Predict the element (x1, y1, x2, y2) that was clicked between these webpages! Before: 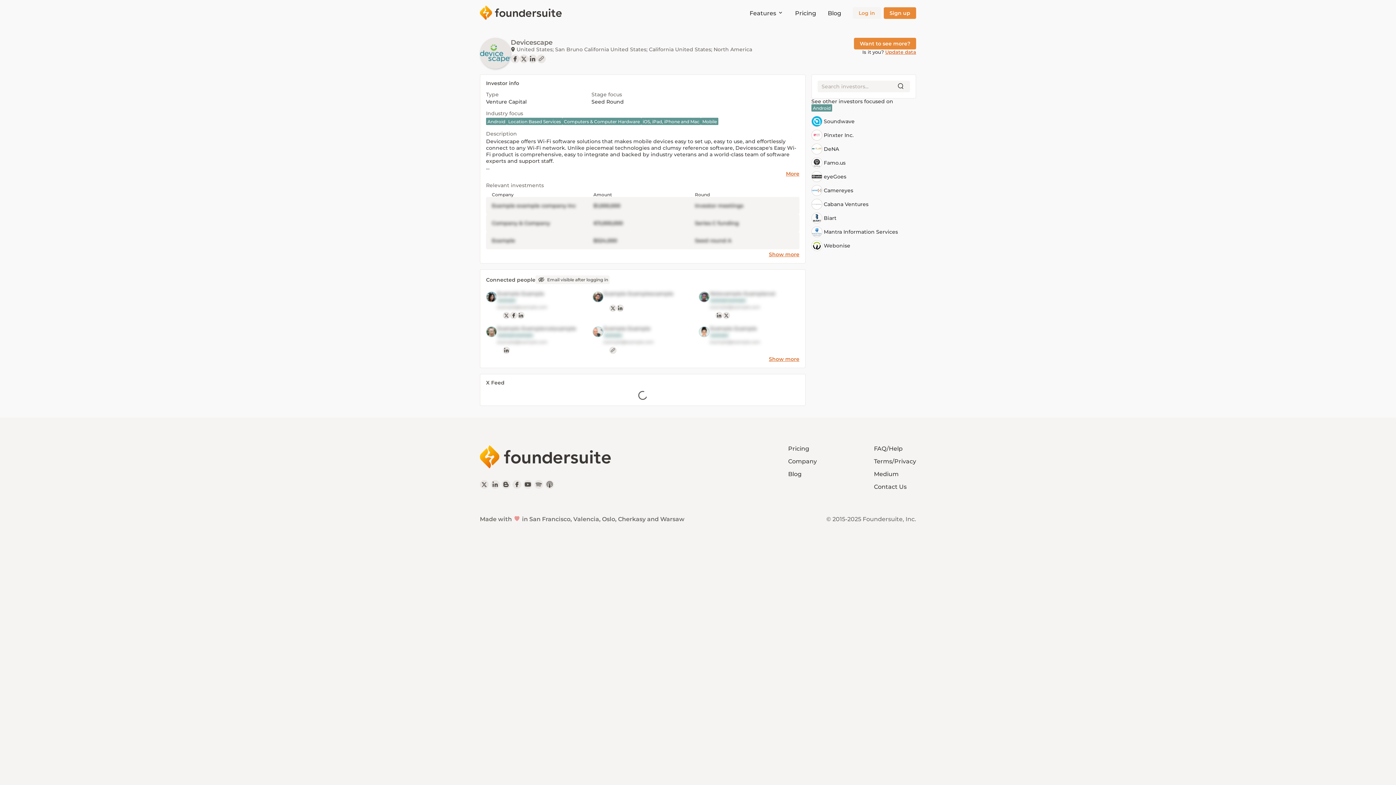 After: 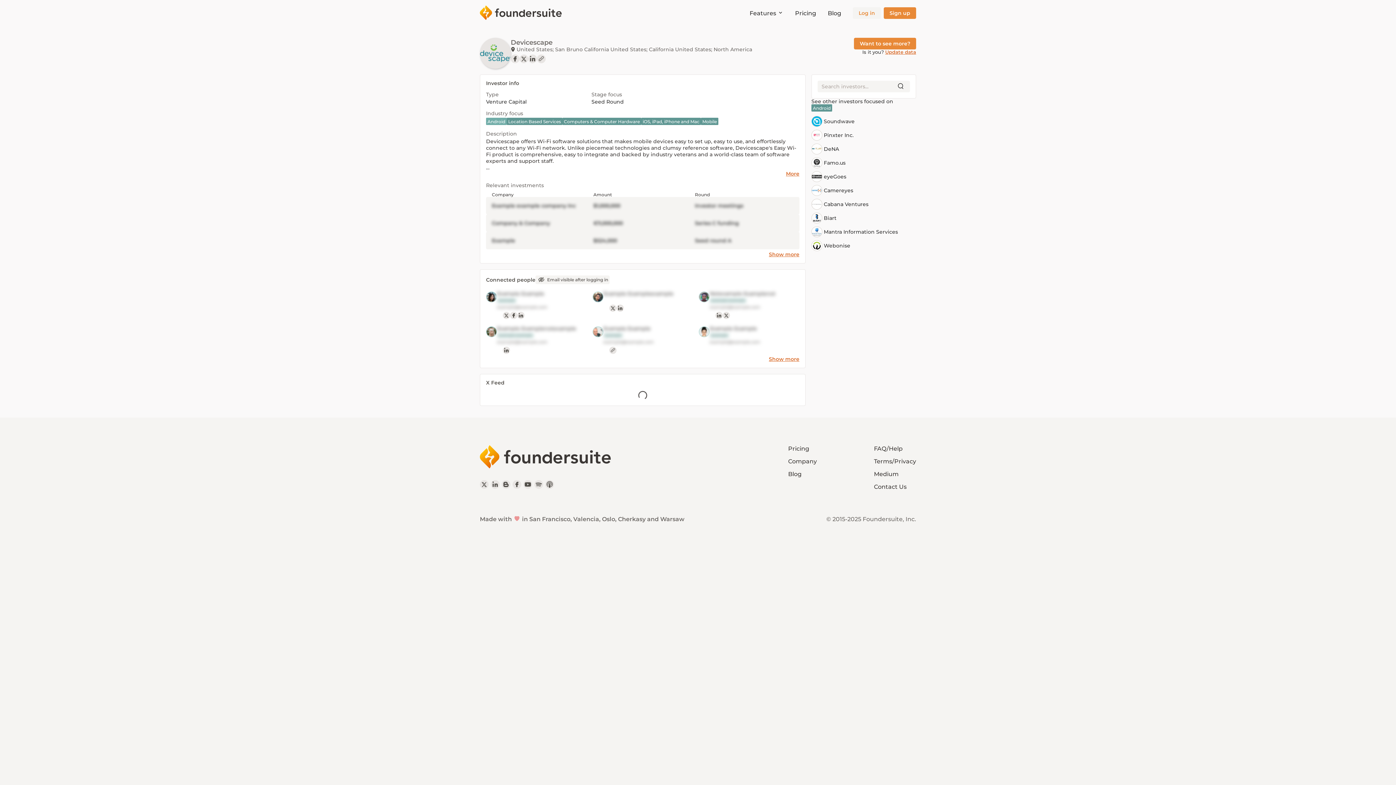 Action: label: Android bbox: (486, 117, 506, 125)